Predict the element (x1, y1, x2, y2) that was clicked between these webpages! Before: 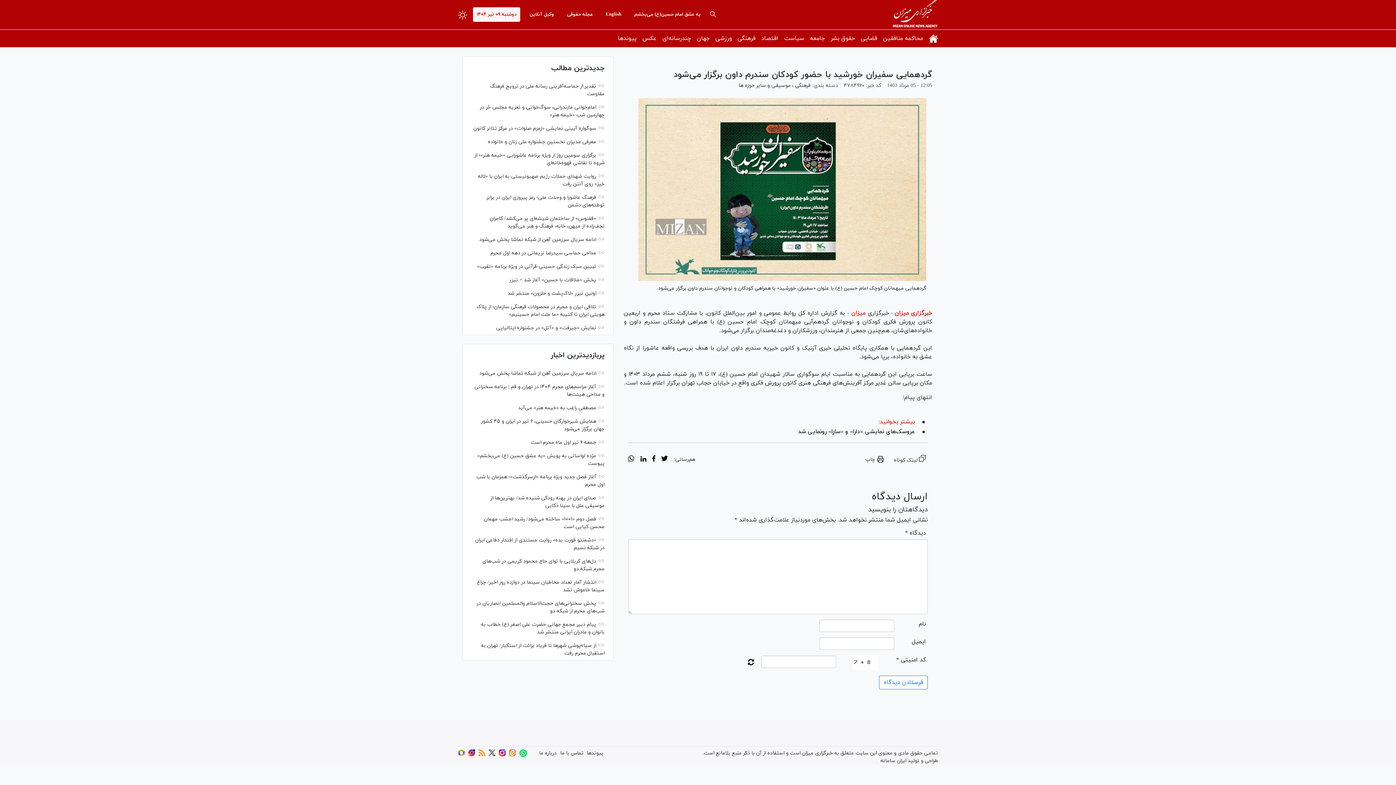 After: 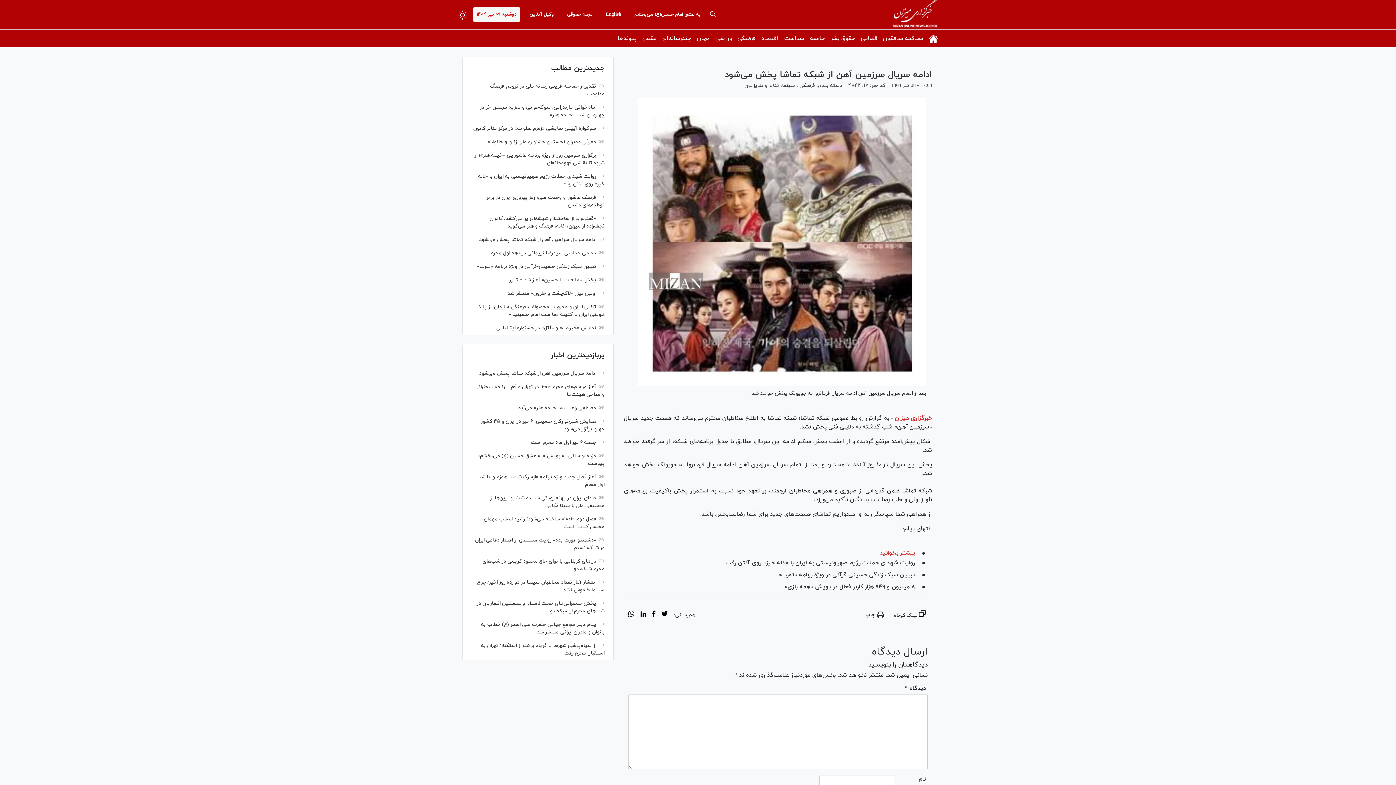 Action: bbox: (479, 236, 596, 243) label: ادامه سریال سرزمین آهن از شبکه تماشا پخش می‌شود